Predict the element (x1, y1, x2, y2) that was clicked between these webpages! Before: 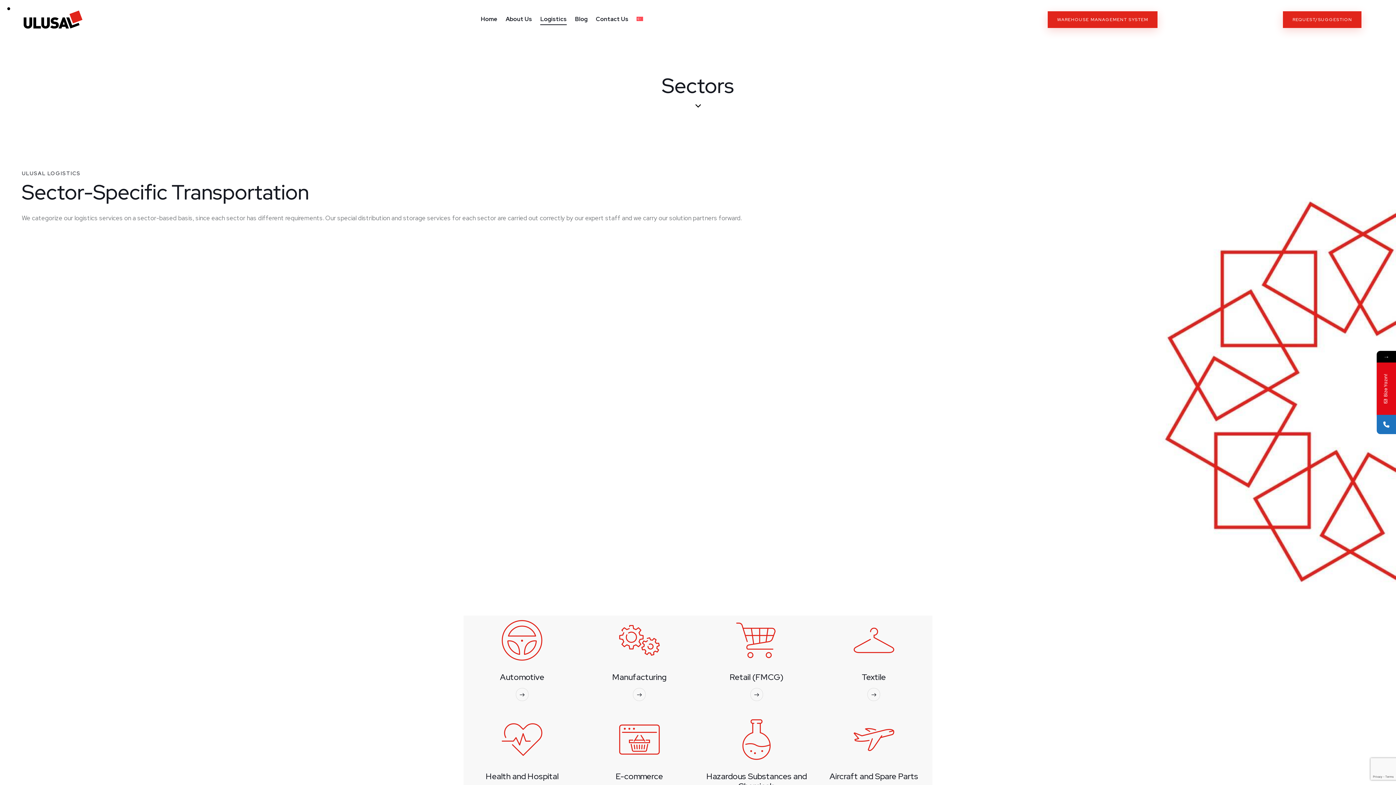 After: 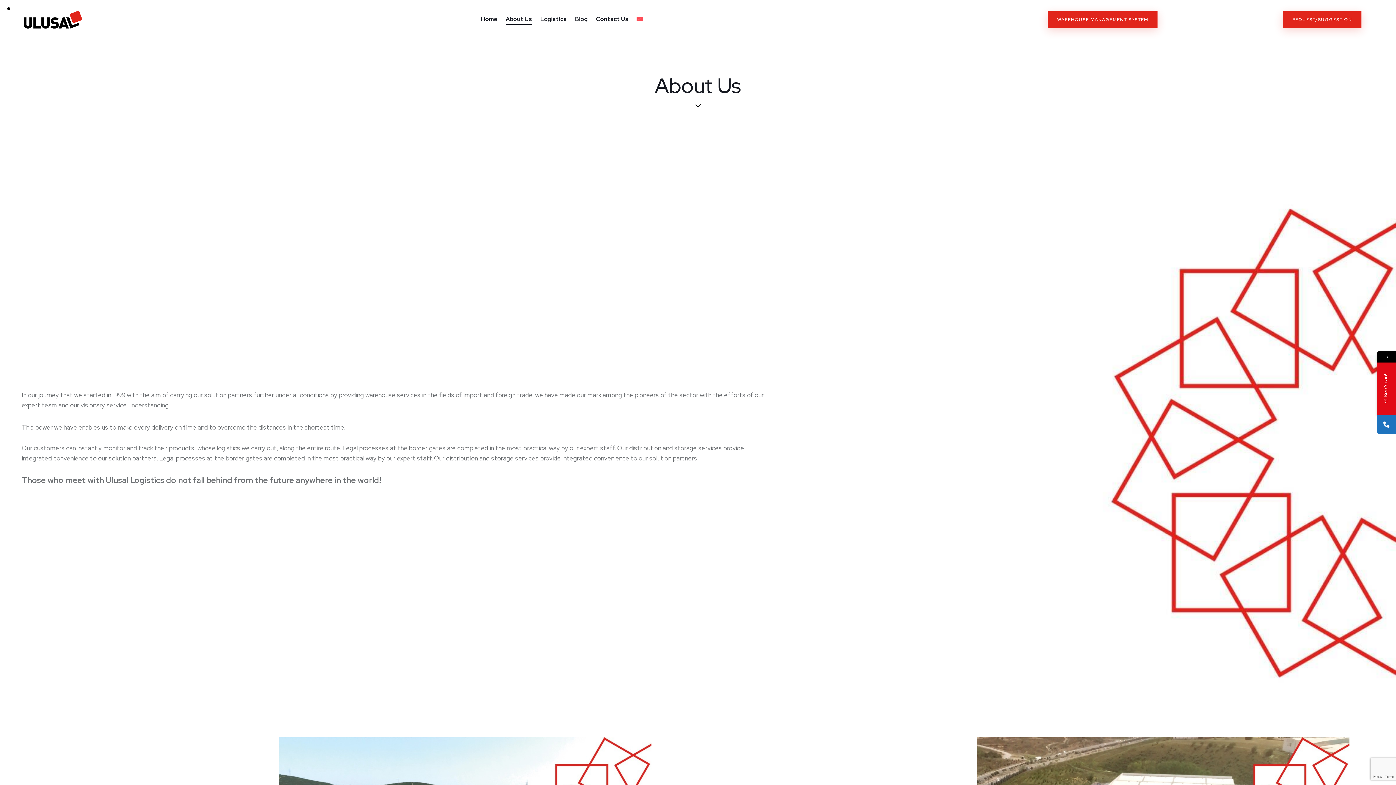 Action: bbox: (501, 10, 536, 28) label: About Us